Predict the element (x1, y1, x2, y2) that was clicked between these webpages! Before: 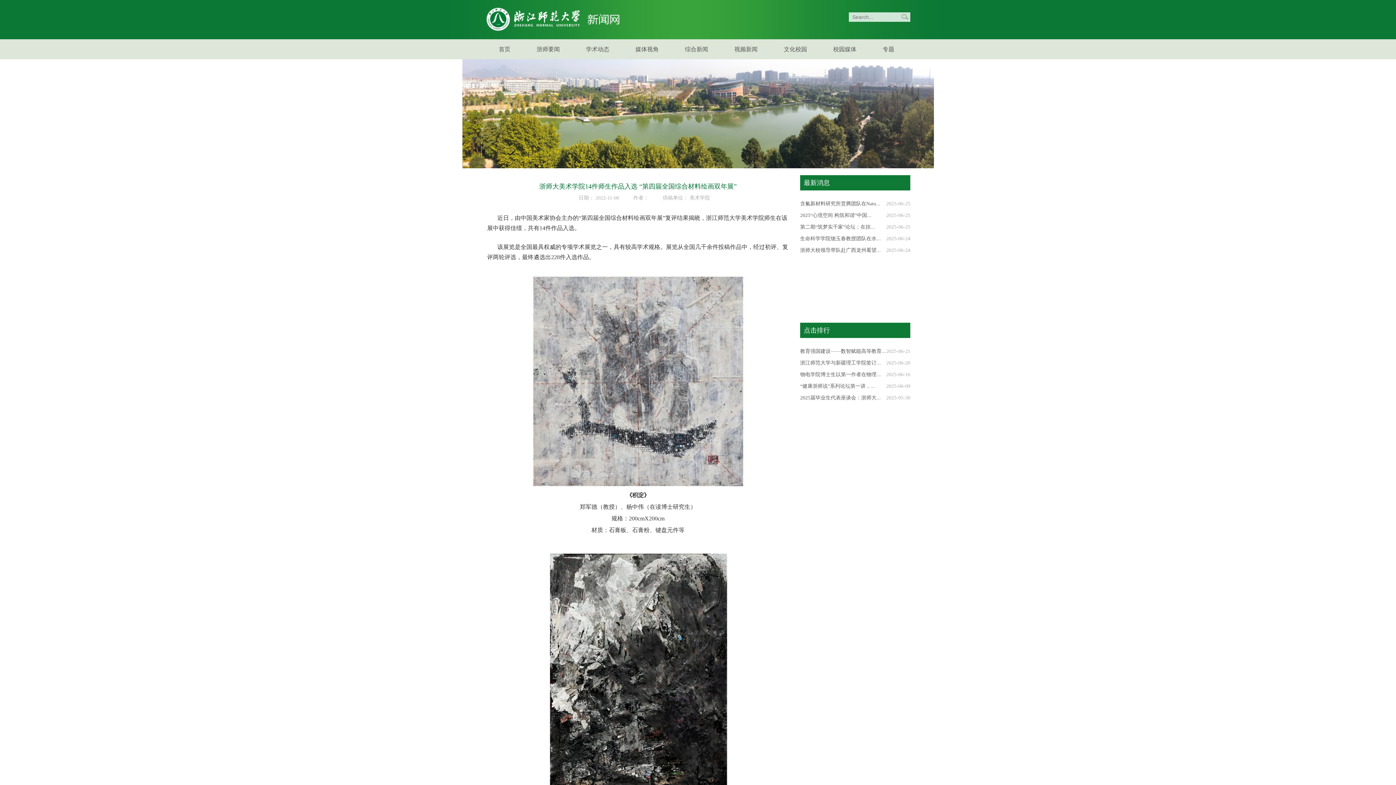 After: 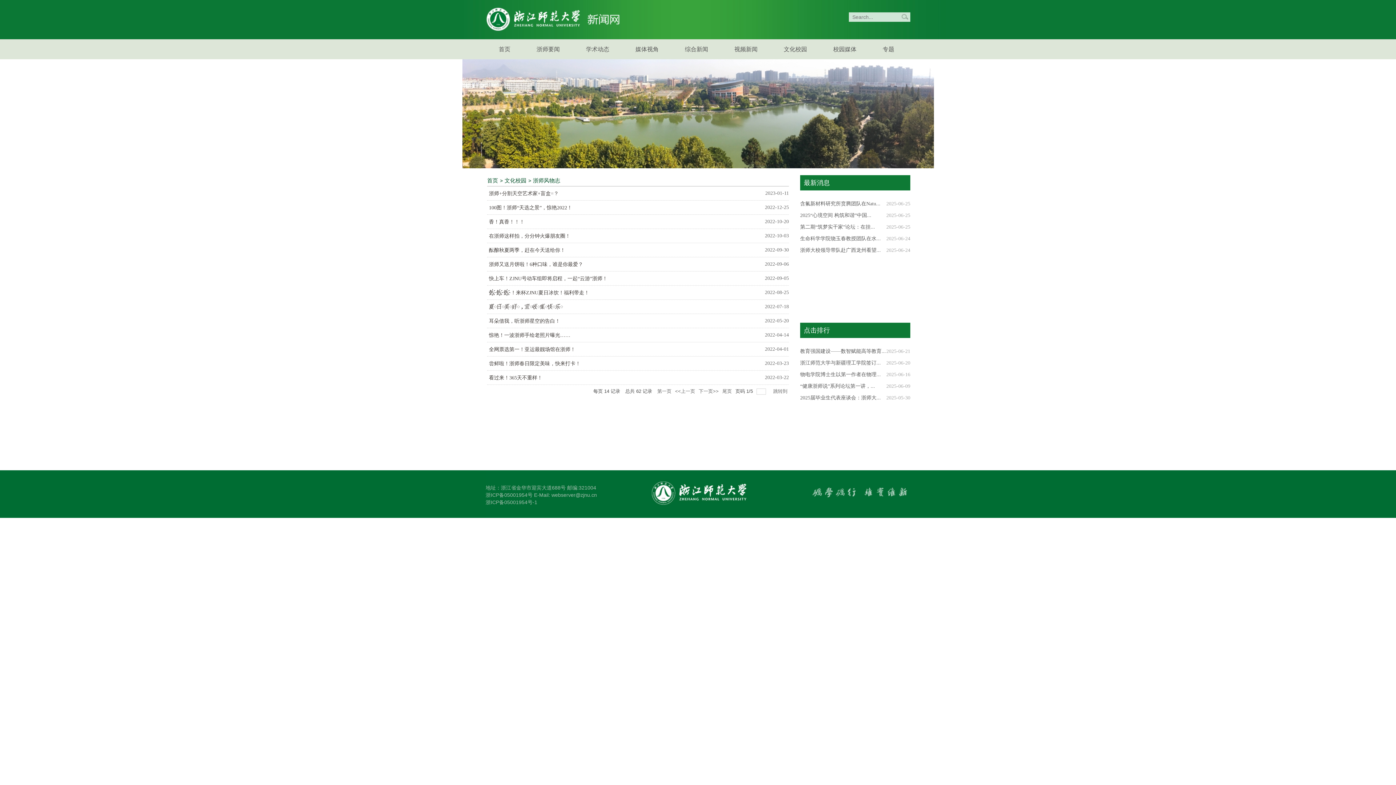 Action: bbox: (781, 39, 810, 59) label: 文化校园